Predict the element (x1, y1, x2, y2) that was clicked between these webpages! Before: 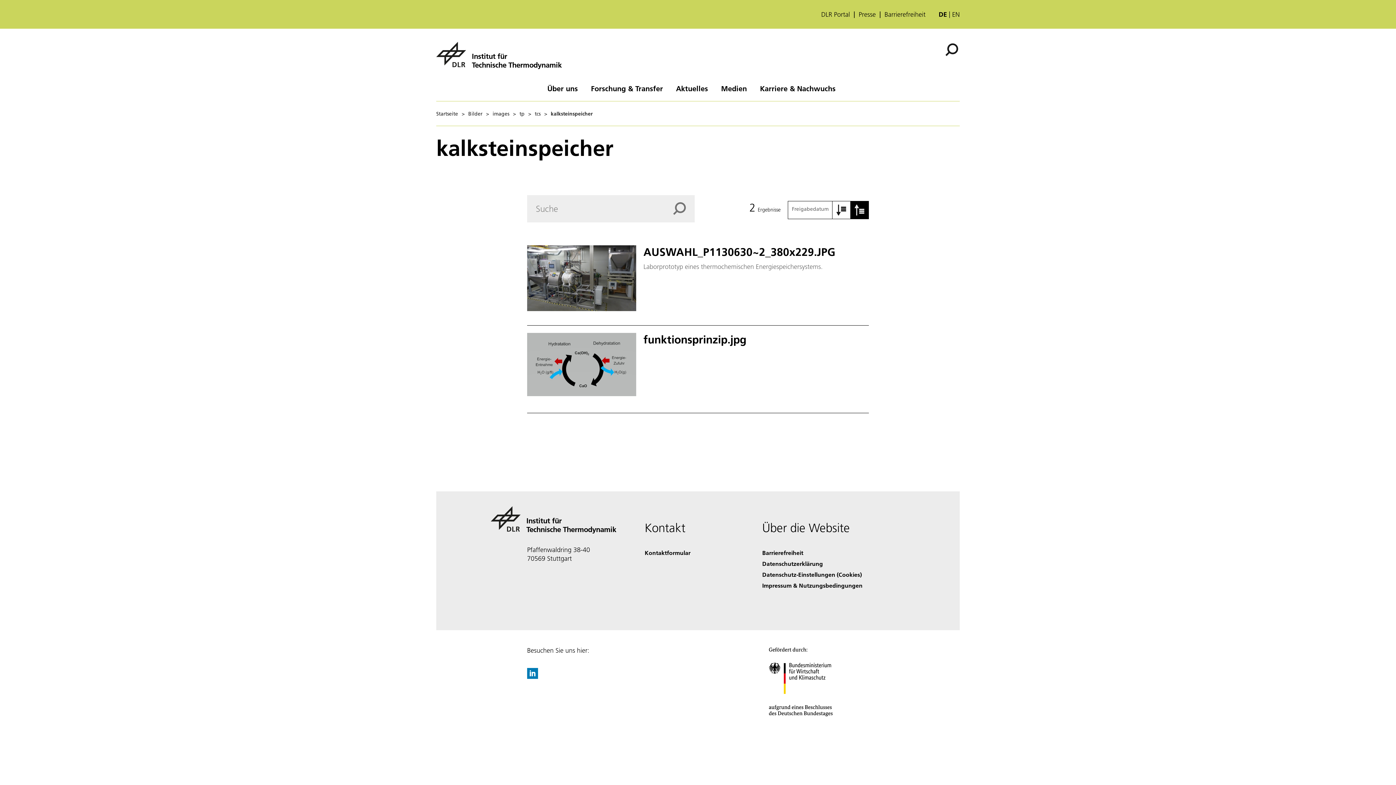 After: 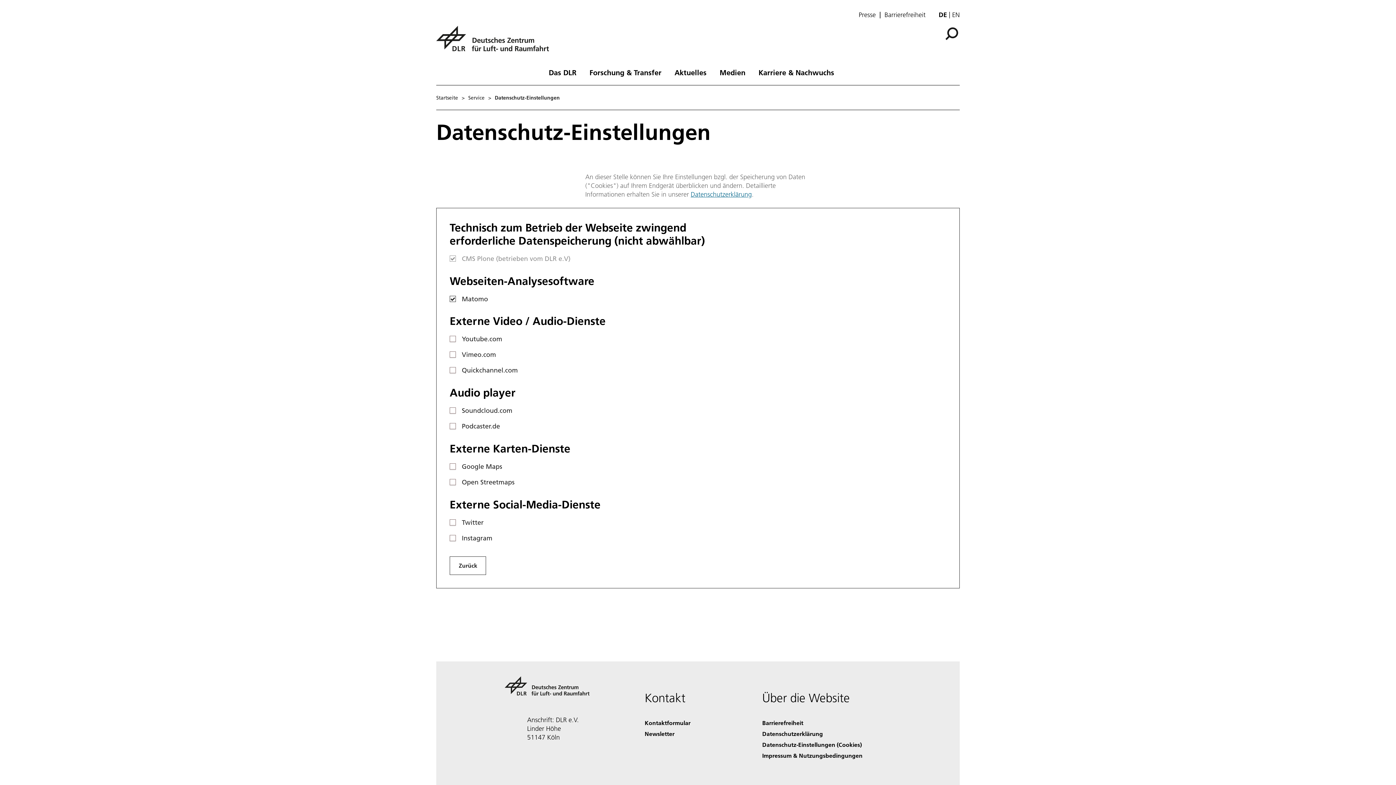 Action: bbox: (762, 570, 862, 578) label: Privacy Settings